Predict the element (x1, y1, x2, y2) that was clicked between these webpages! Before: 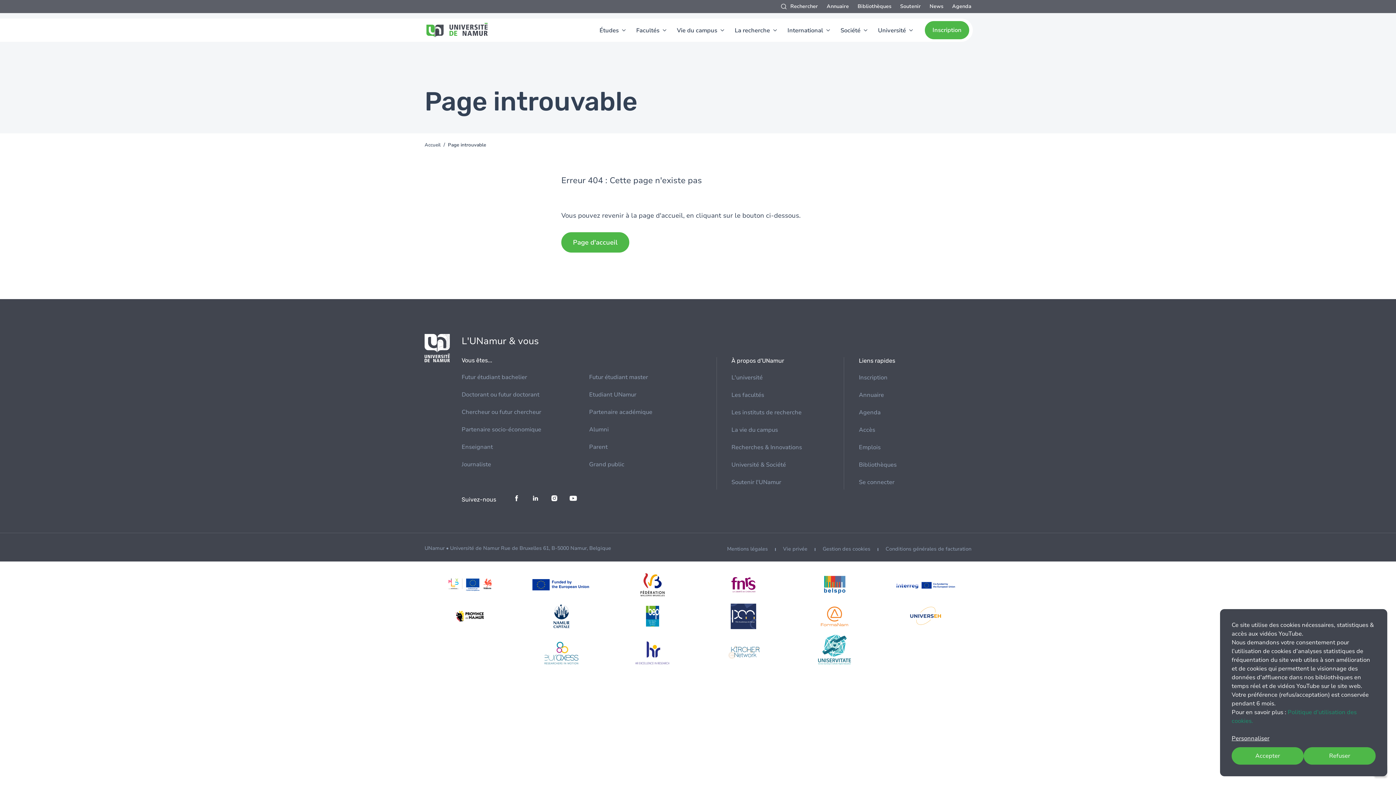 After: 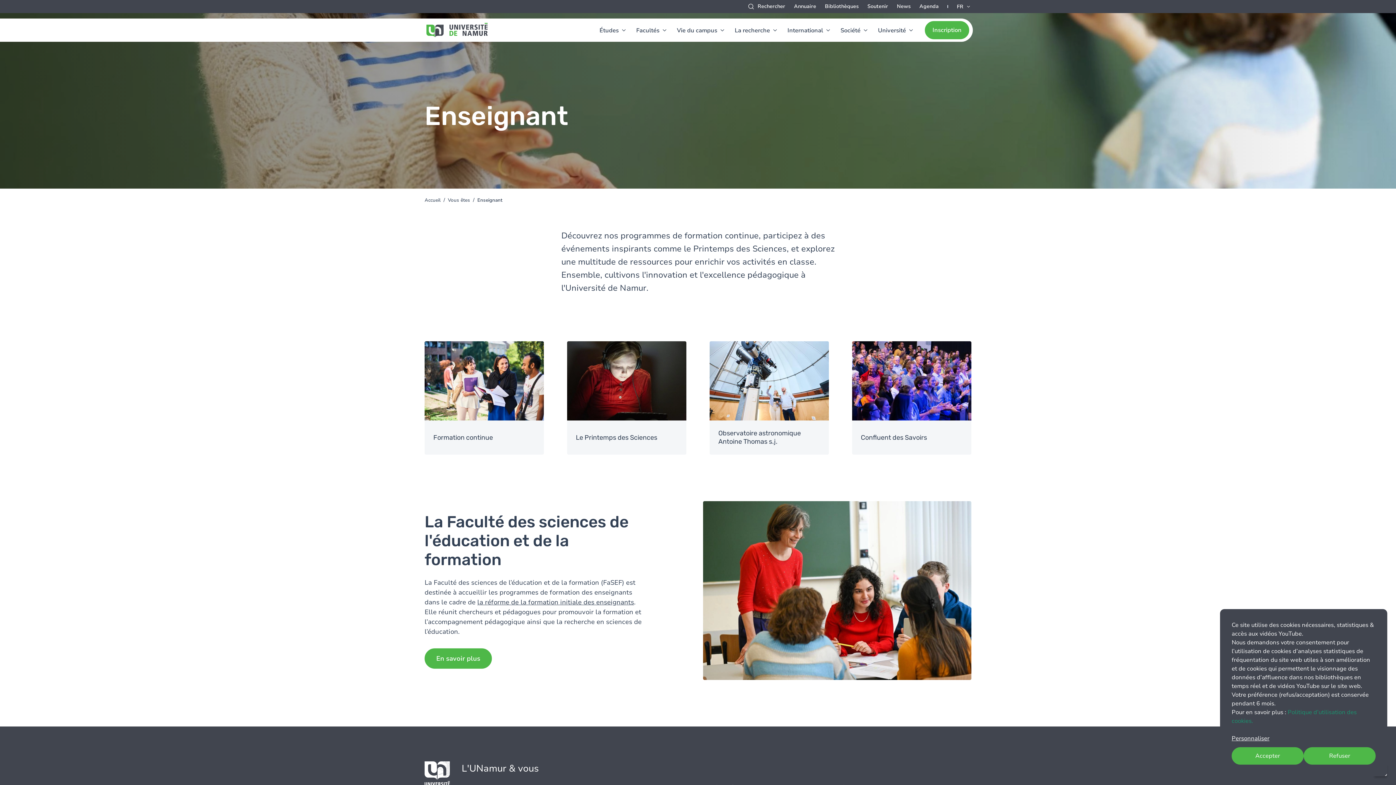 Action: label: Enseignant bbox: (461, 442, 589, 451)